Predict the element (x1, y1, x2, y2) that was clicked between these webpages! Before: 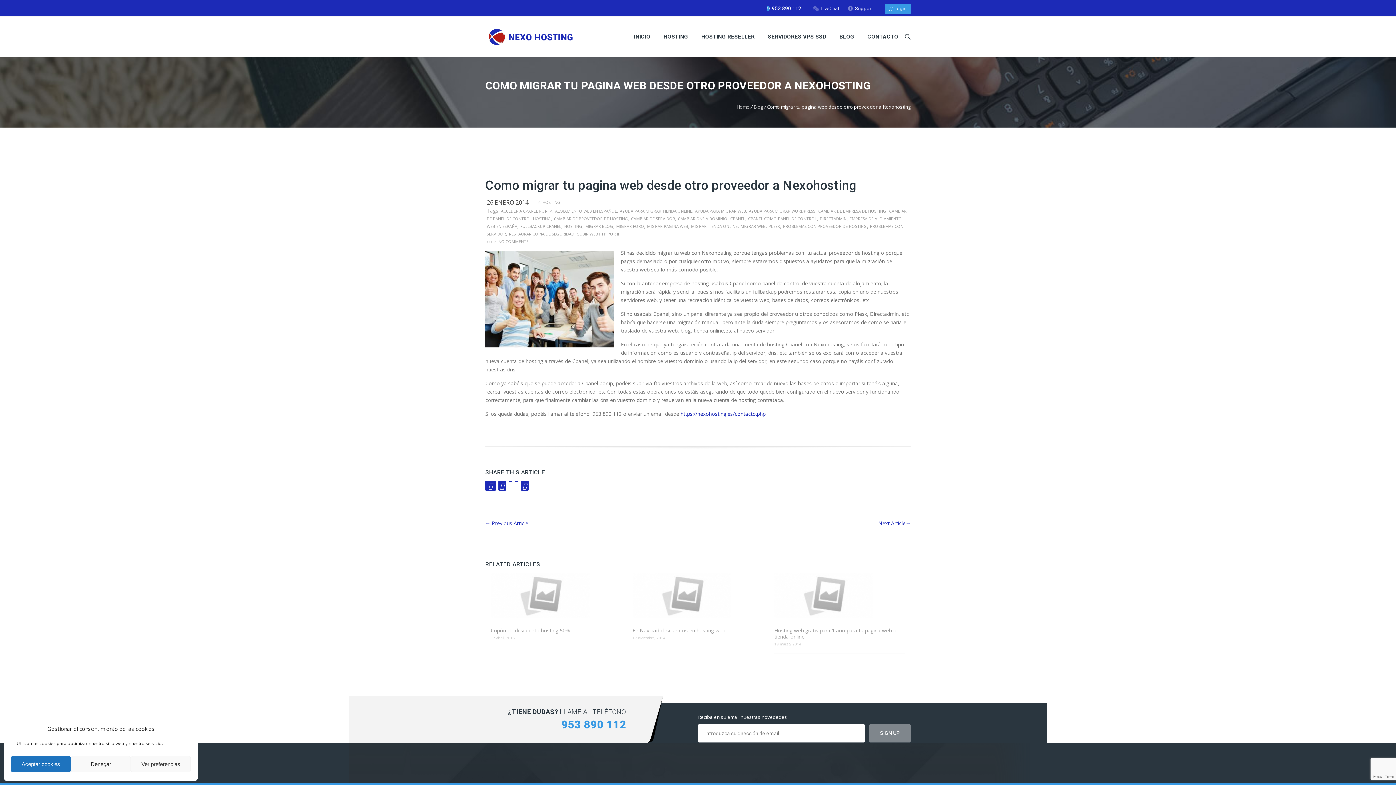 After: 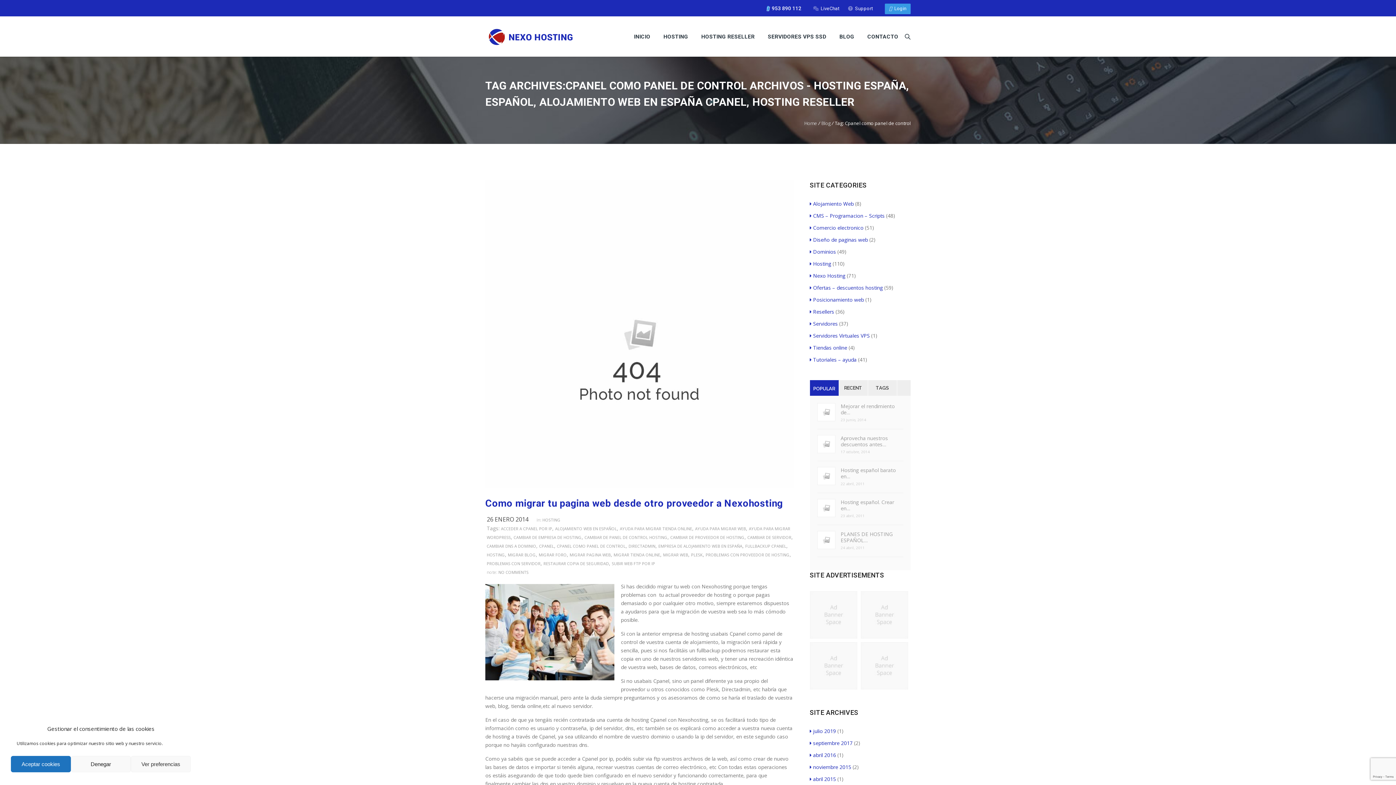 Action: label: CPANEL COMO PANEL DE CONTROL bbox: (748, 216, 817, 221)